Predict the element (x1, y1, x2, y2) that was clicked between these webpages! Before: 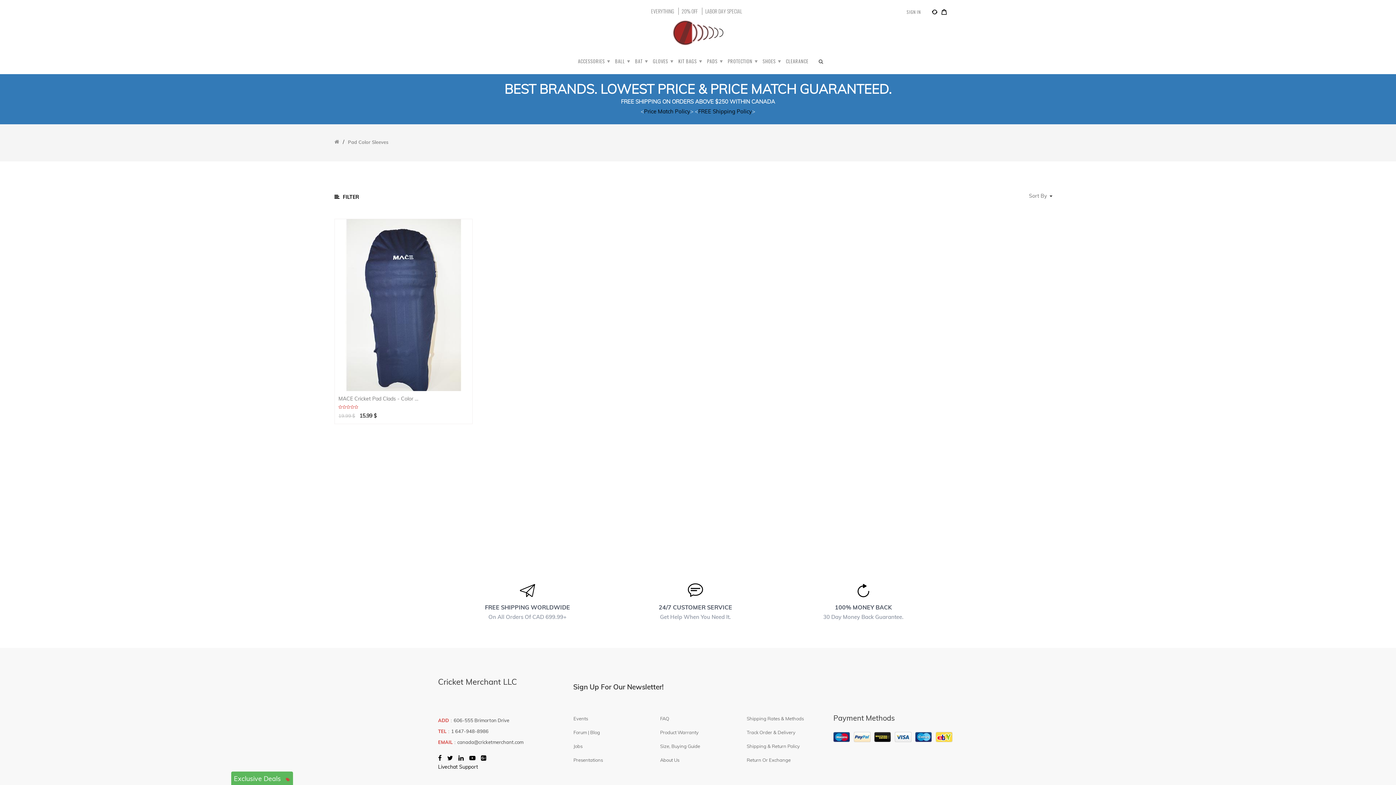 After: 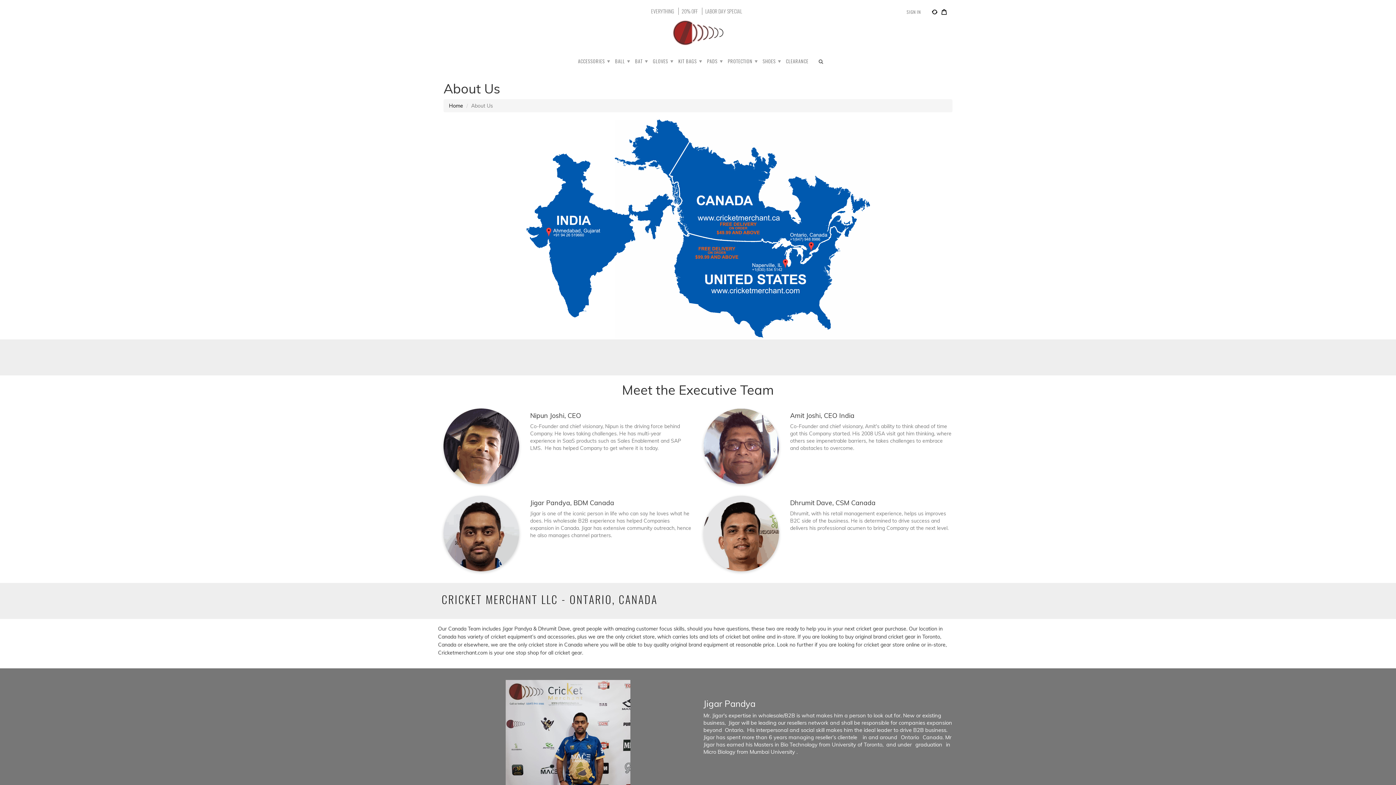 Action: bbox: (660, 755, 736, 765) label: About Us